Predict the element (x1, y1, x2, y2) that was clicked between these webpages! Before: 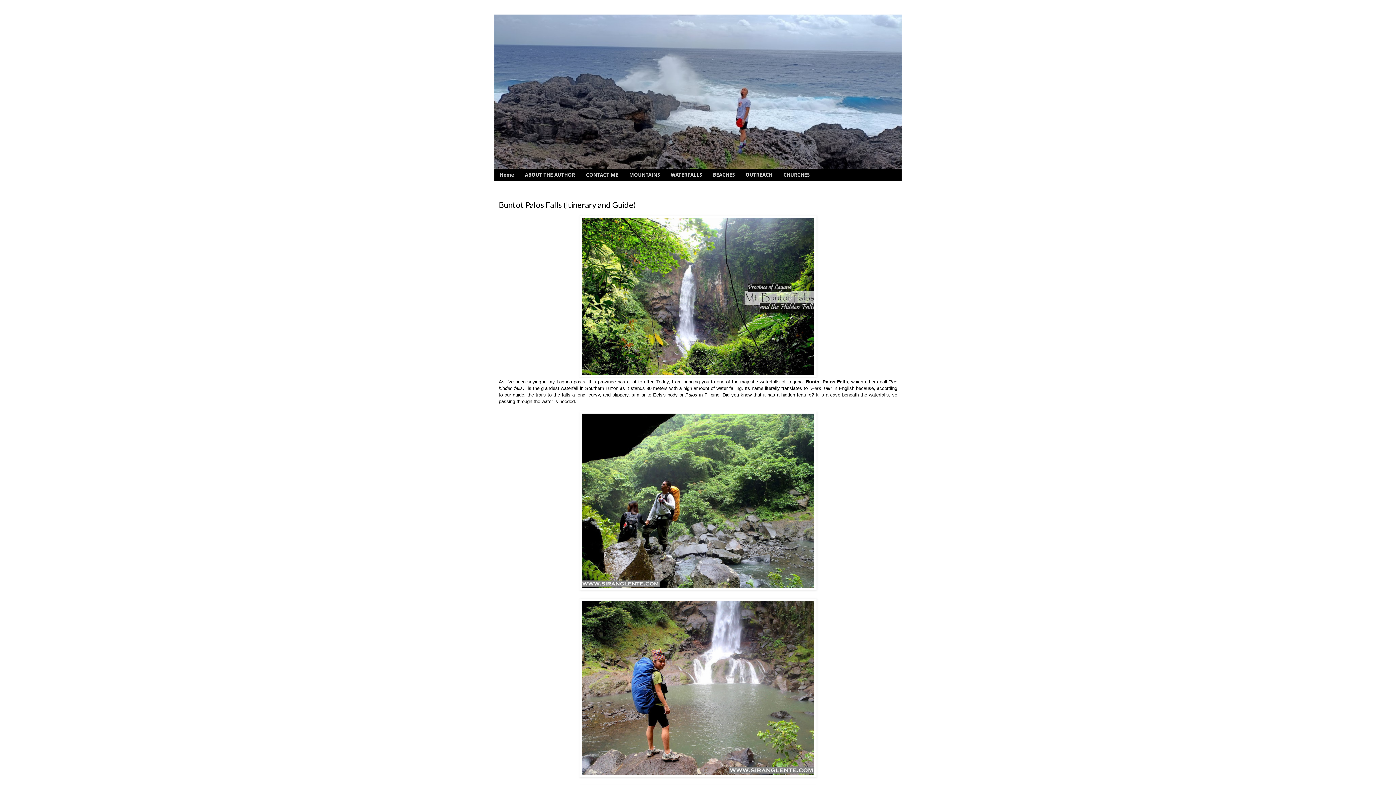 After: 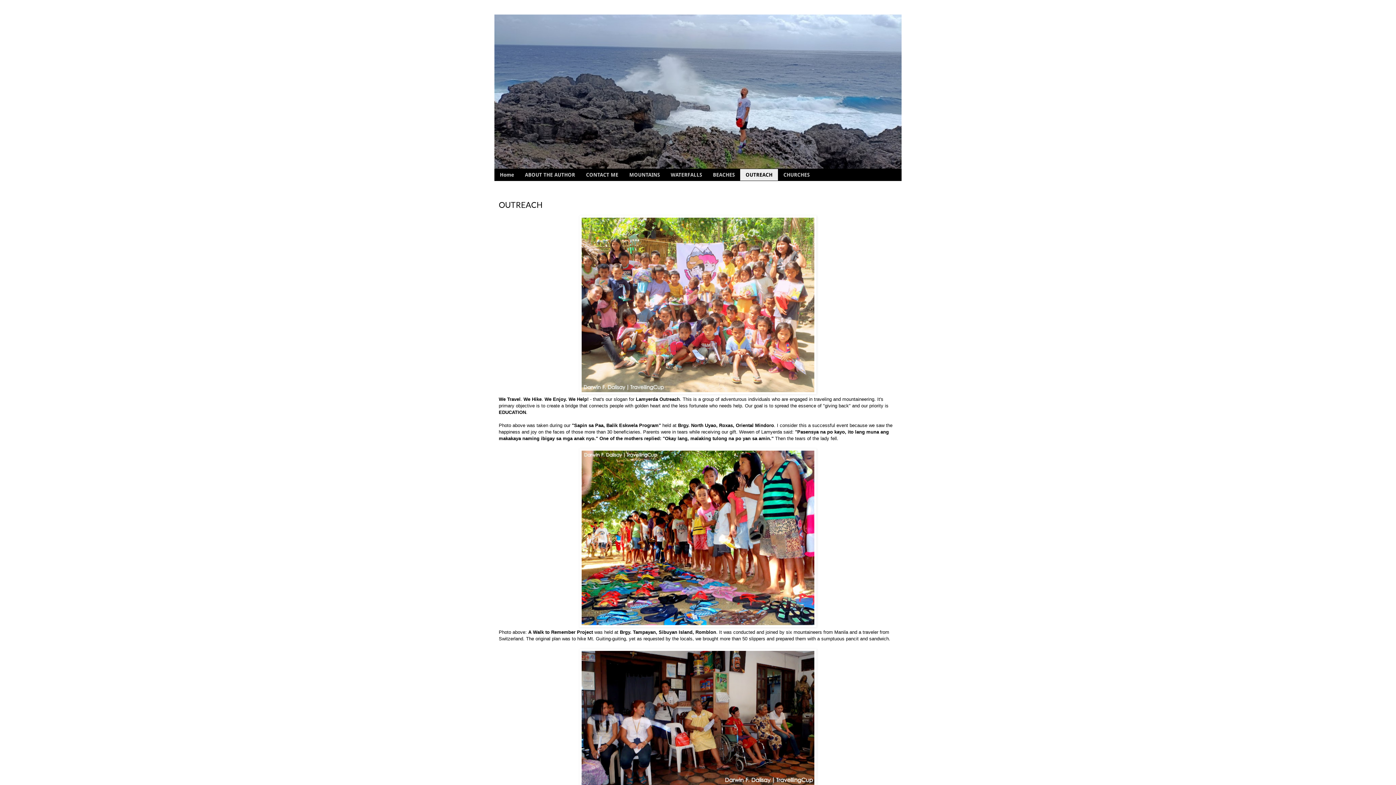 Action: label: OUTREACH bbox: (740, 168, 778, 180)